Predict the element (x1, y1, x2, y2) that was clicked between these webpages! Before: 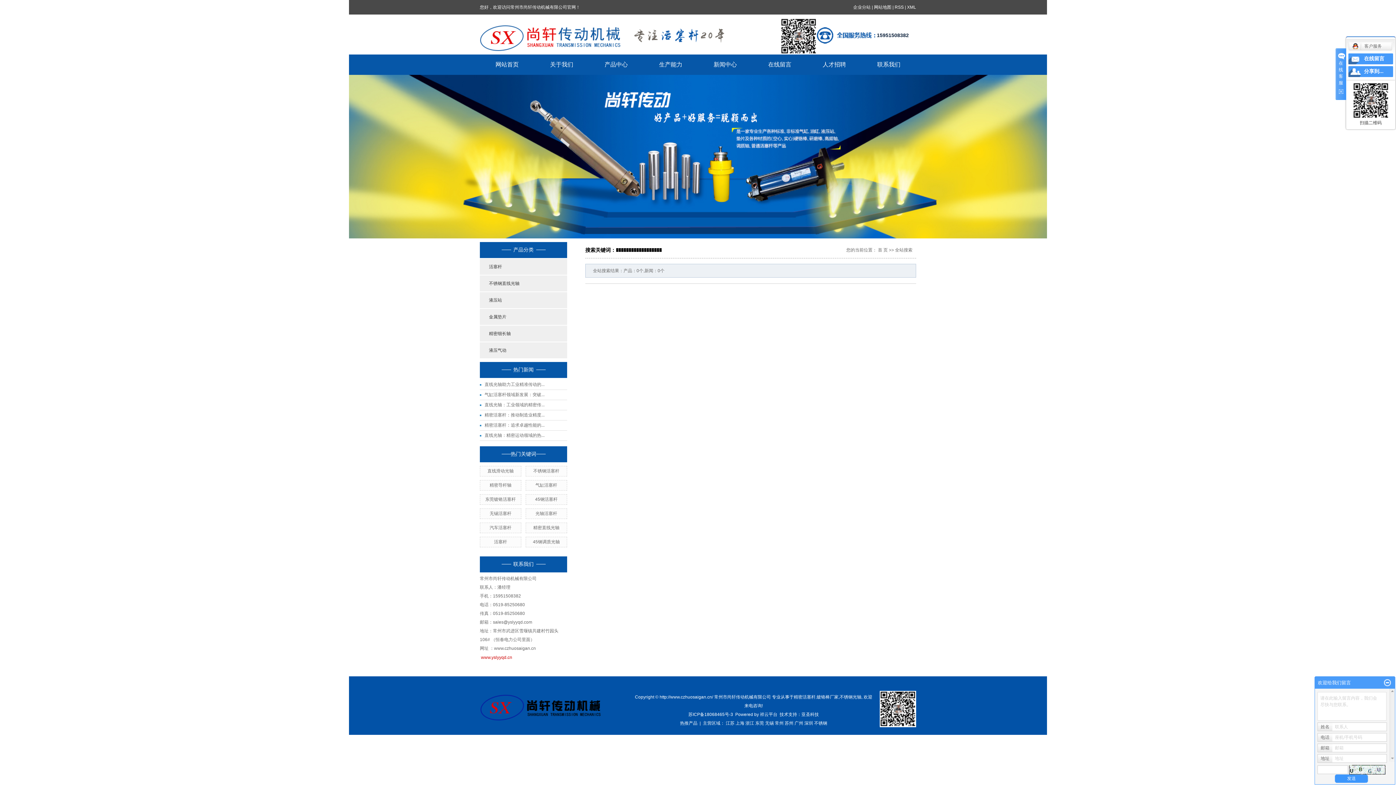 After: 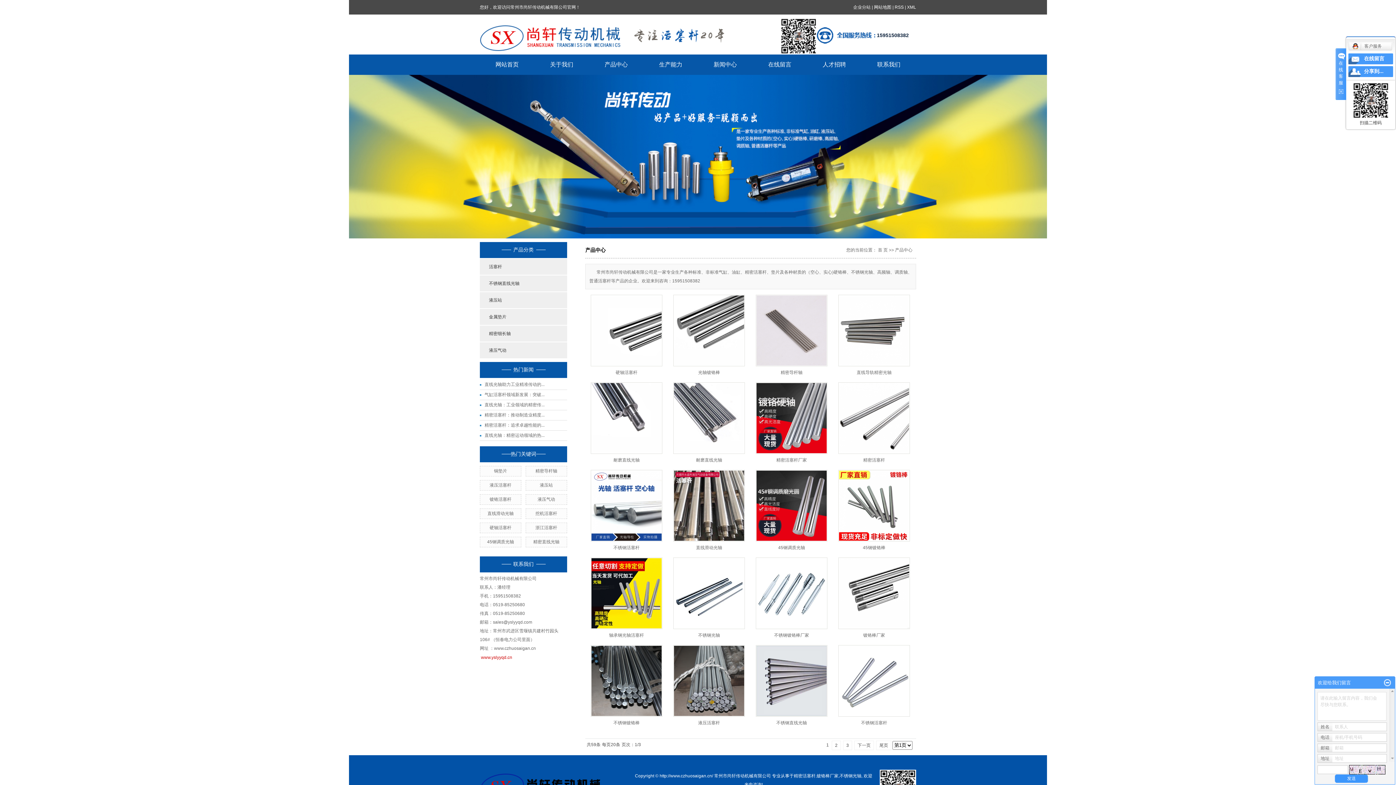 Action: label: 产品中心 bbox: (589, 54, 643, 74)